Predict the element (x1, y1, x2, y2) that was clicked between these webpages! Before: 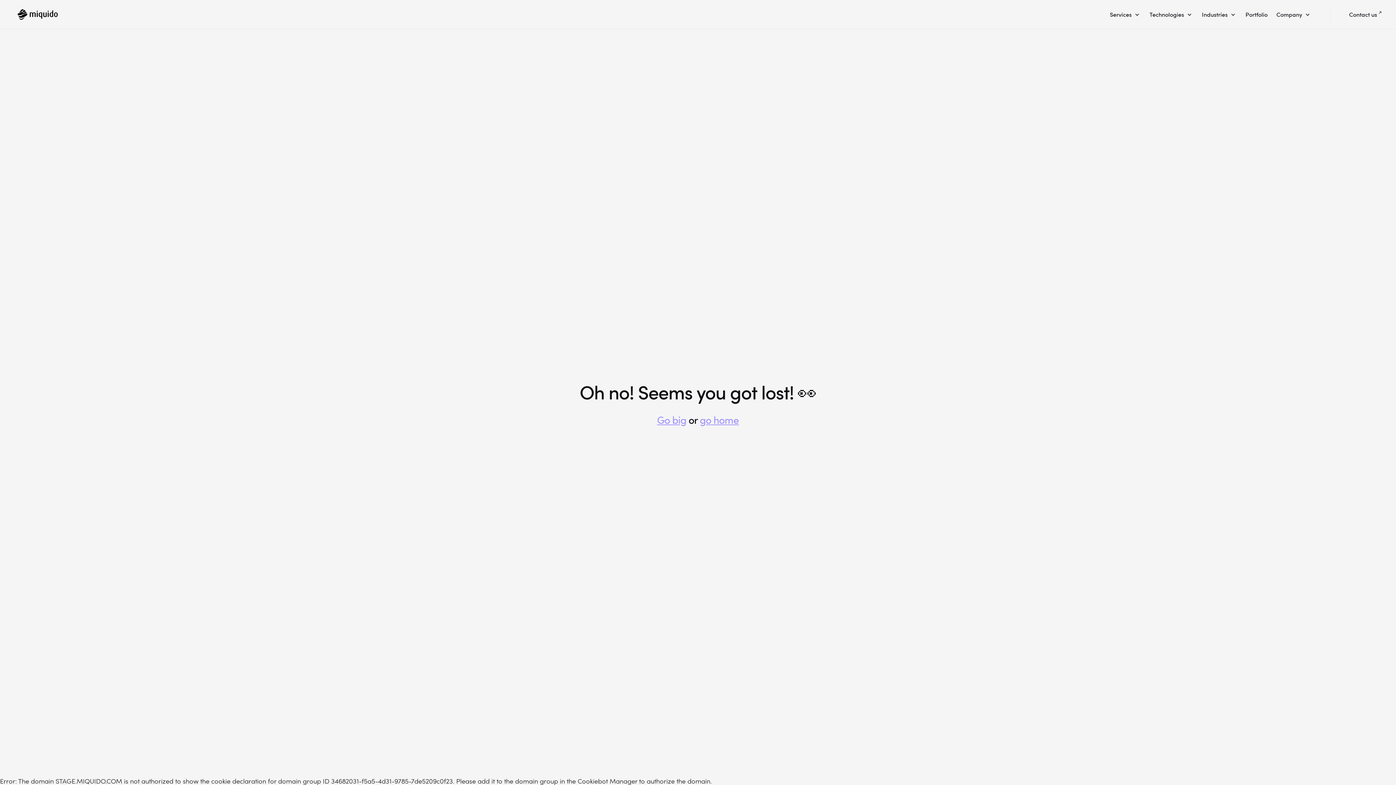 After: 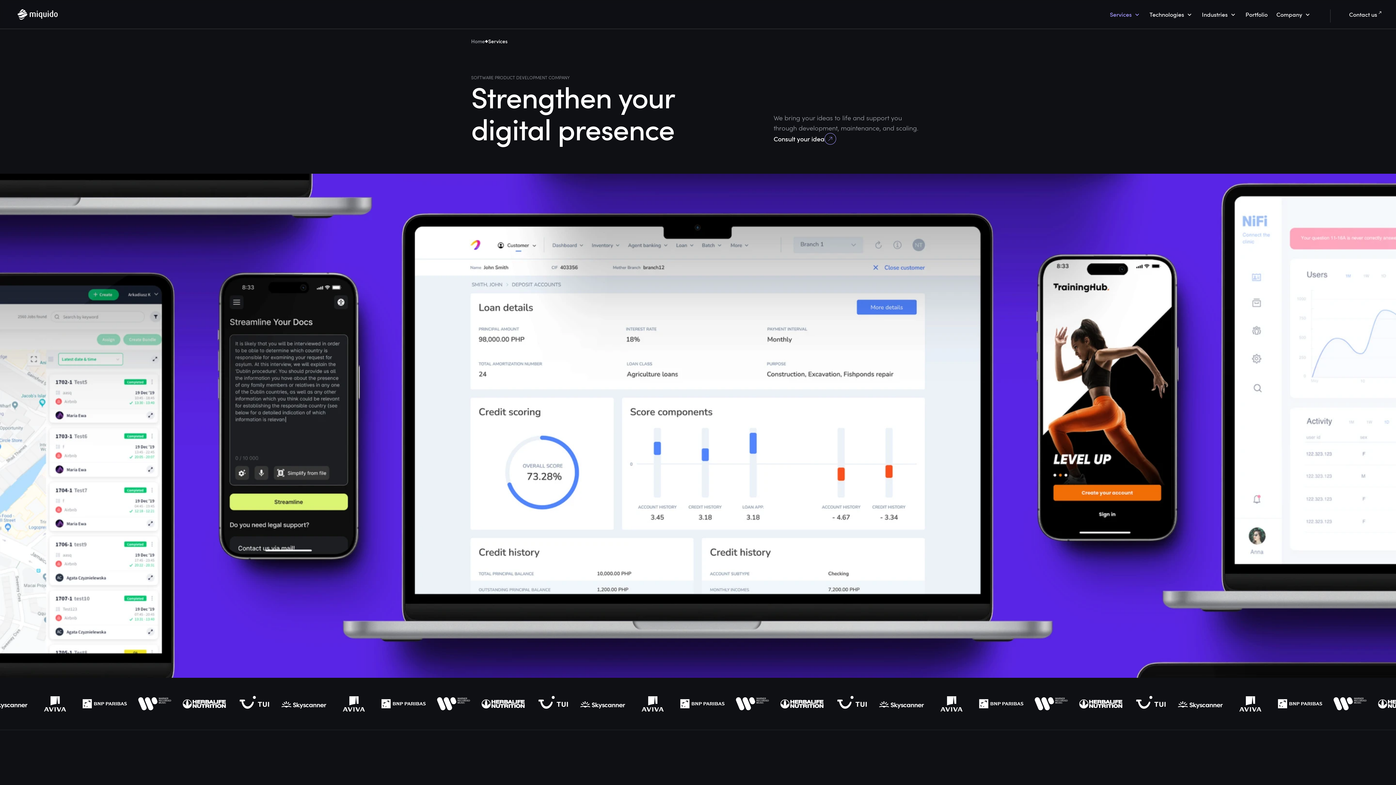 Action: label: Services bbox: (1105, 0, 1145, 28)